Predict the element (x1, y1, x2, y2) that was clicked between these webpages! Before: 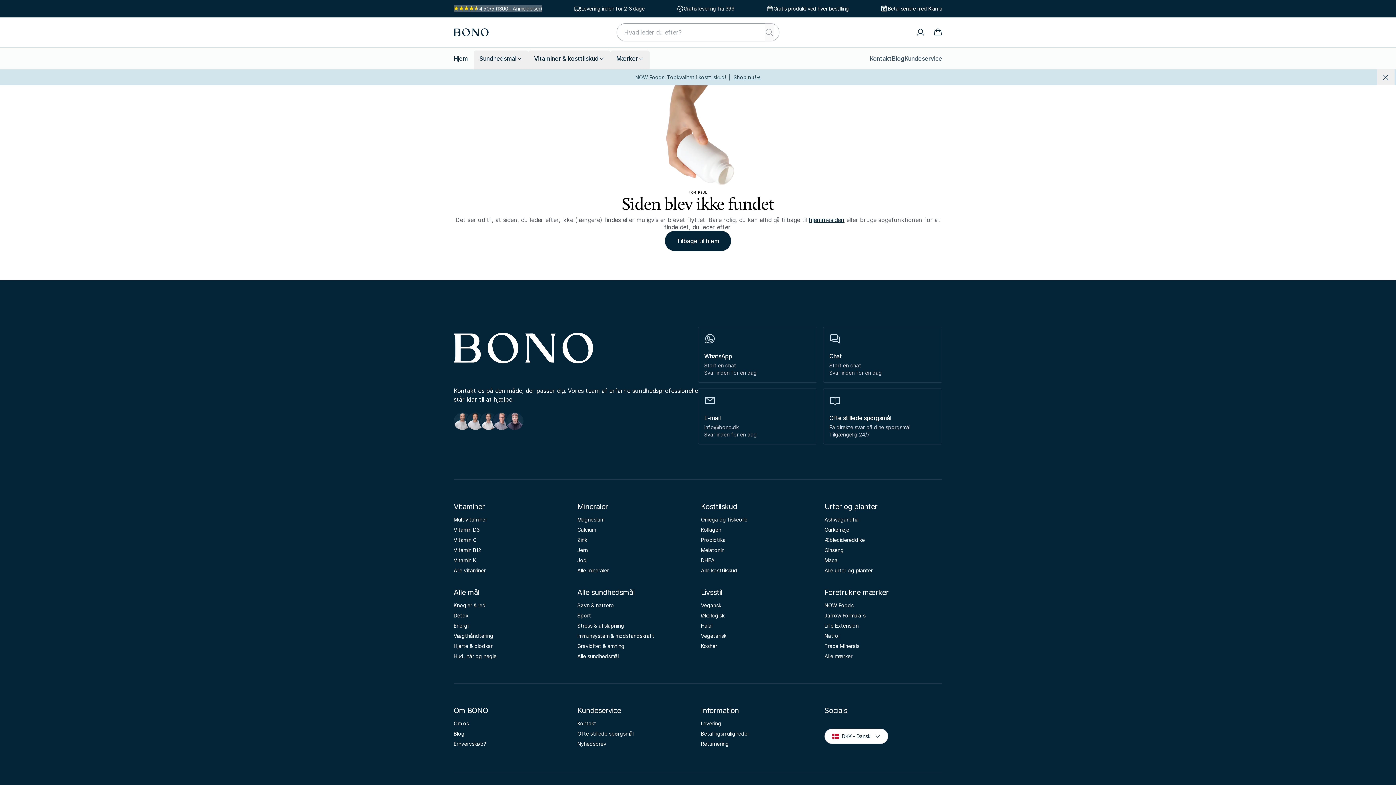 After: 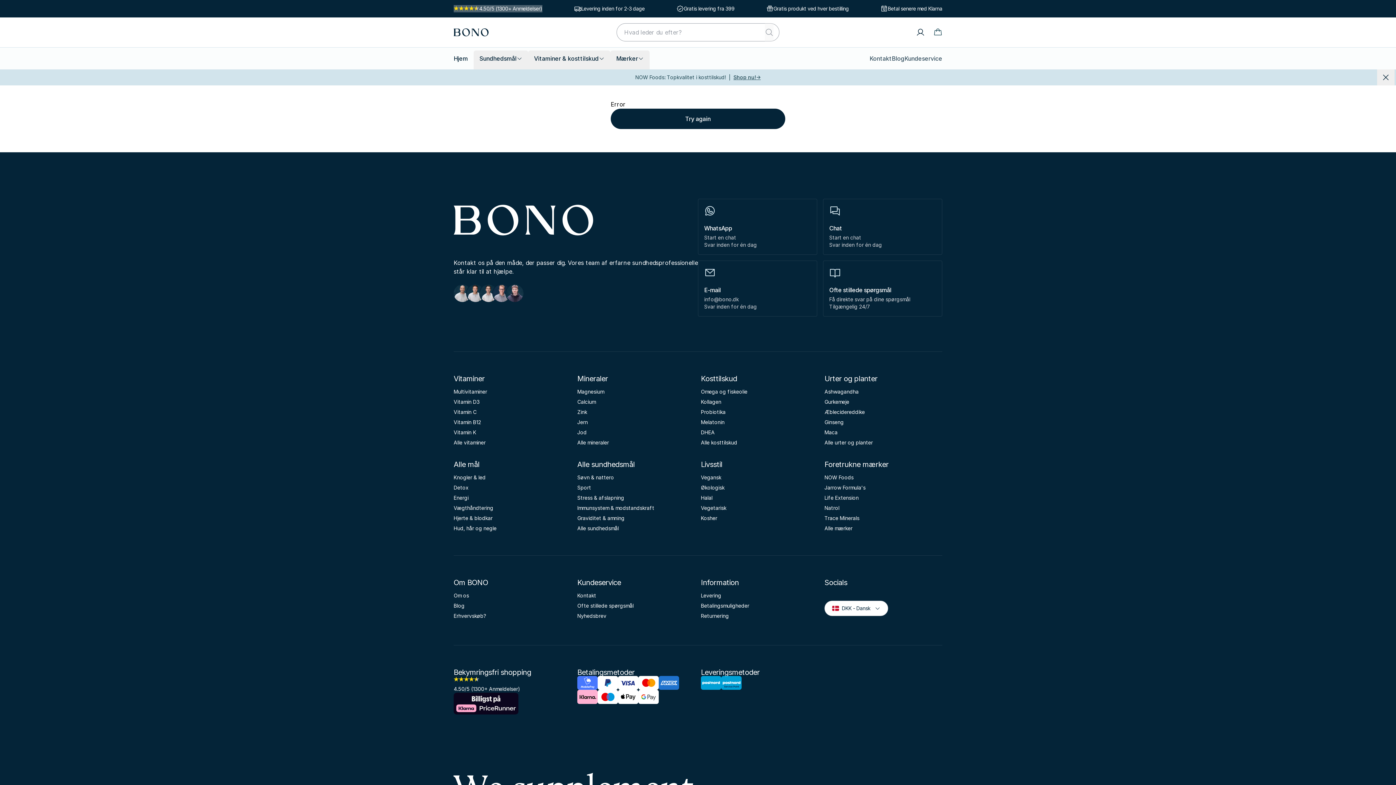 Action: bbox: (933, 28, 942, 36) label: varer i kurven, se kurv